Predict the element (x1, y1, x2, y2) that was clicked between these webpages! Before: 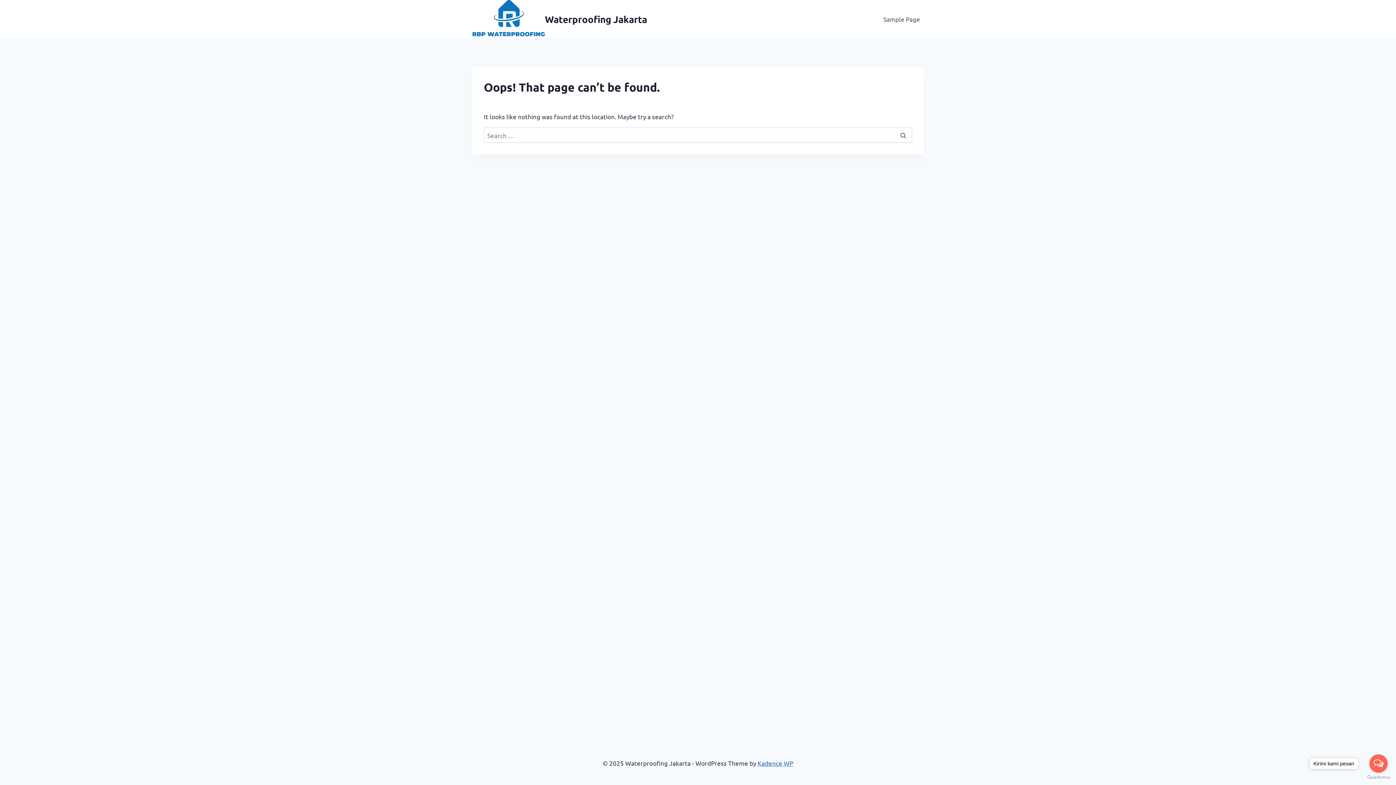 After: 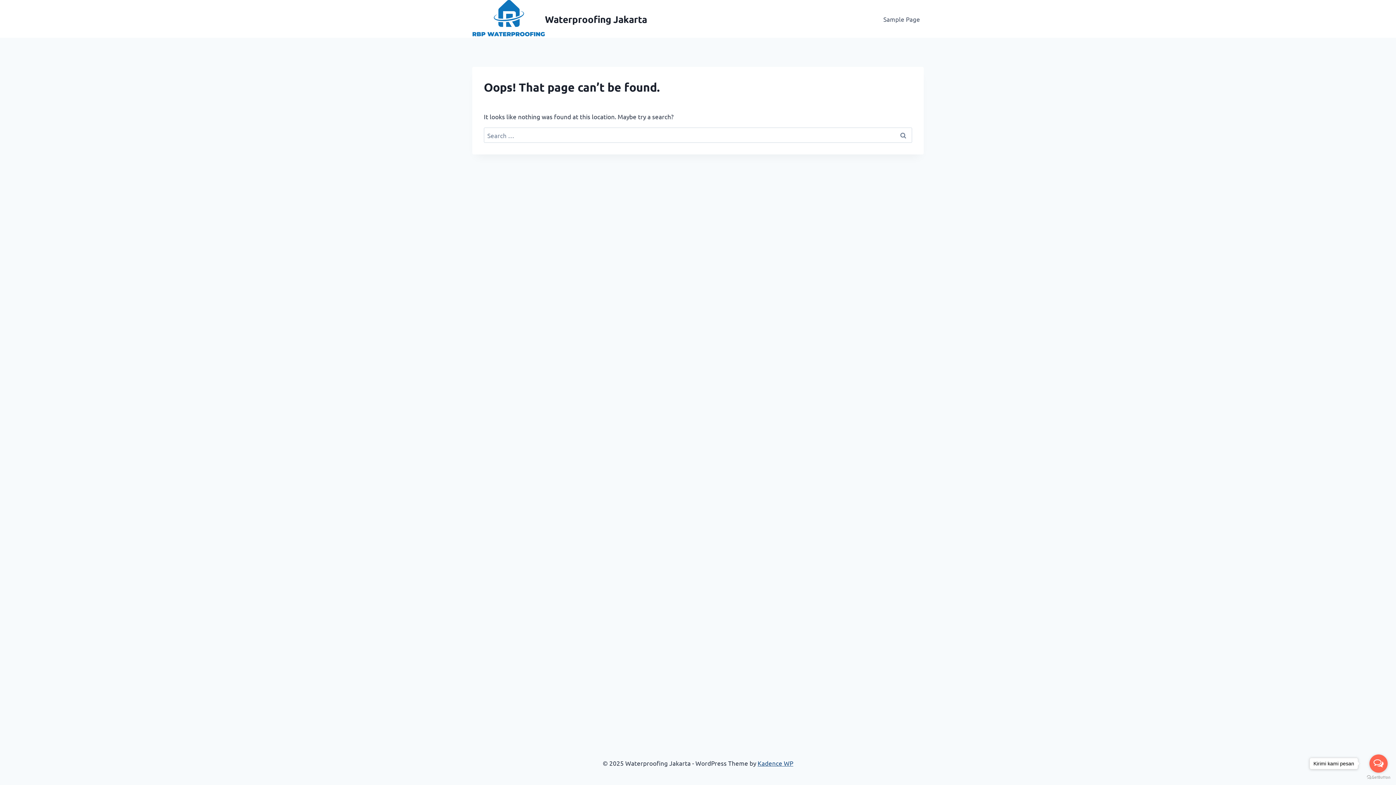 Action: bbox: (757, 759, 793, 767) label: Kadence WP